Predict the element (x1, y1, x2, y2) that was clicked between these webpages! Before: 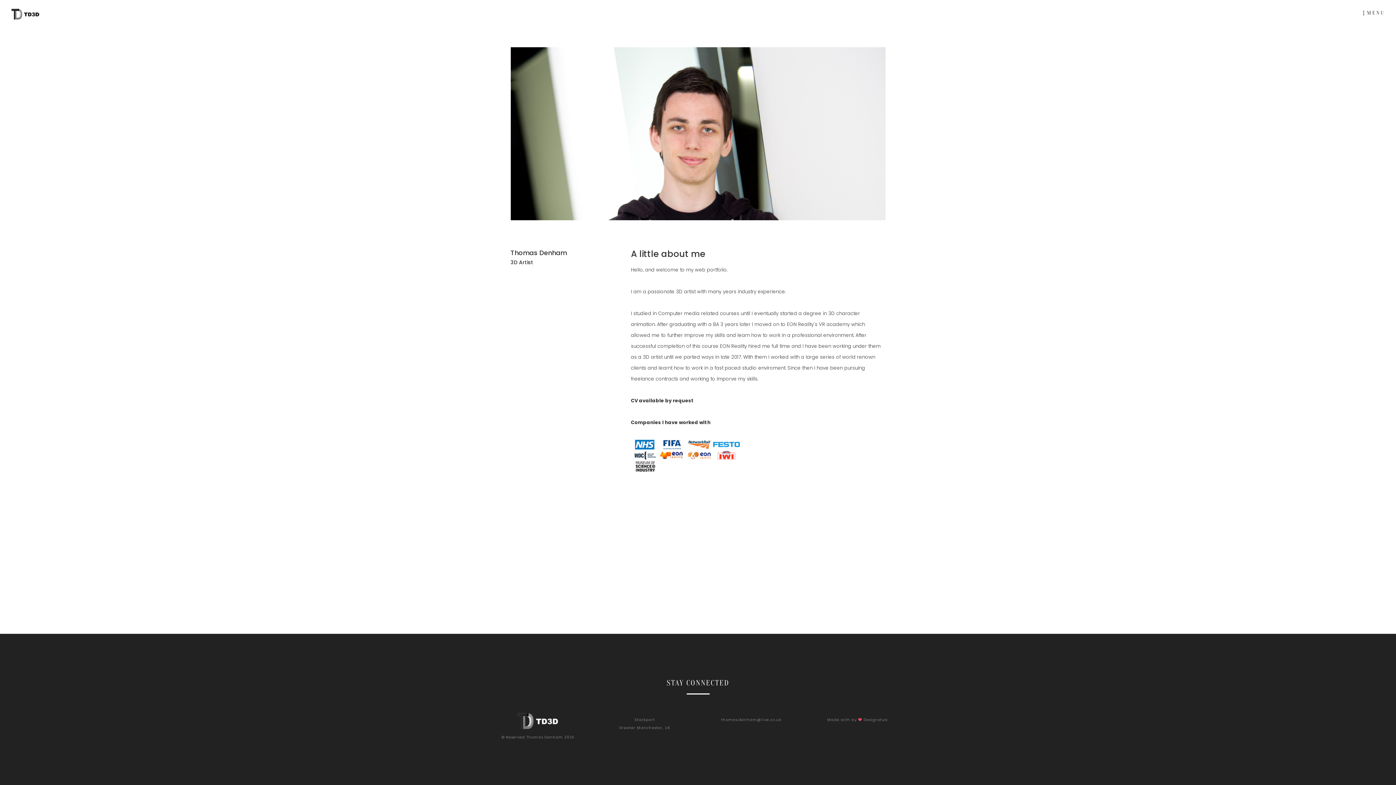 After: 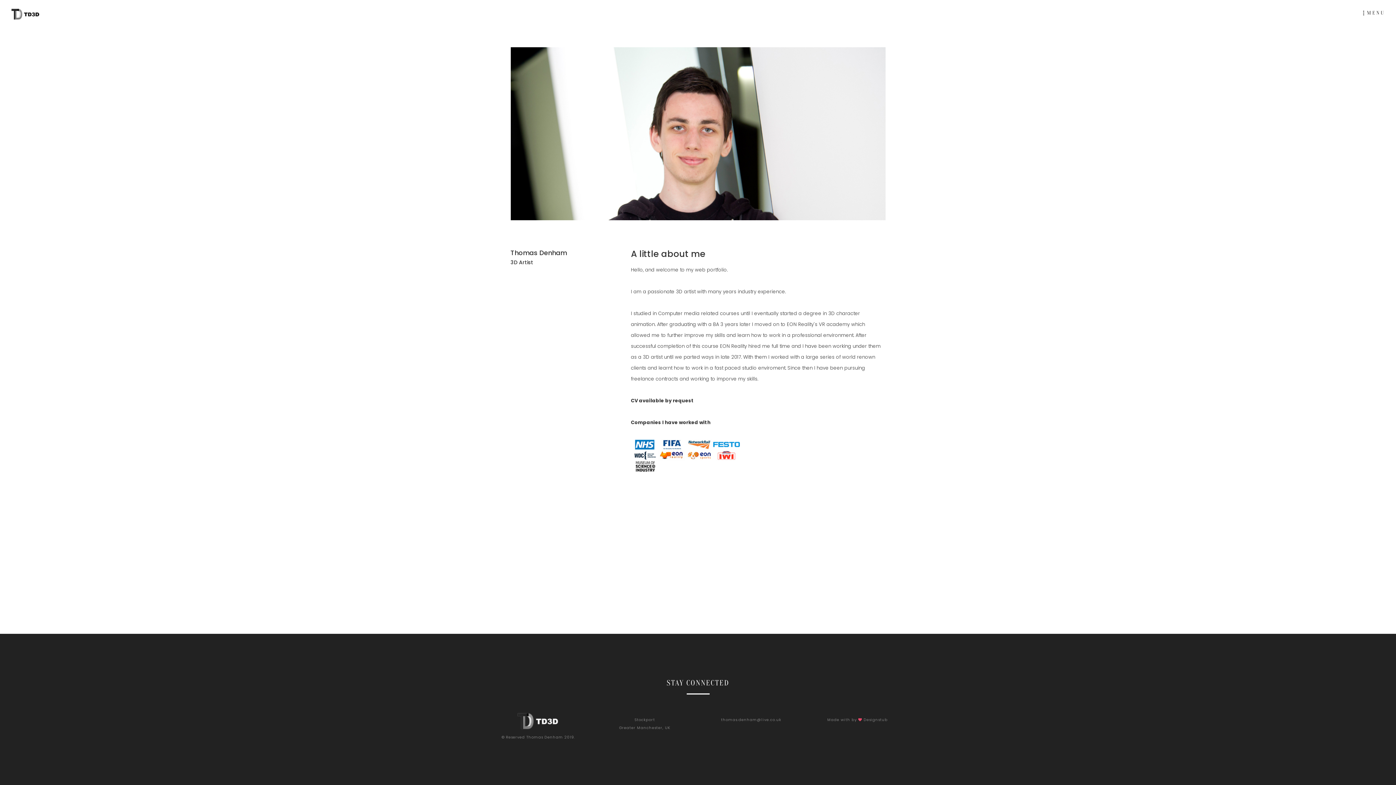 Action: bbox: (712, 450, 740, 461)